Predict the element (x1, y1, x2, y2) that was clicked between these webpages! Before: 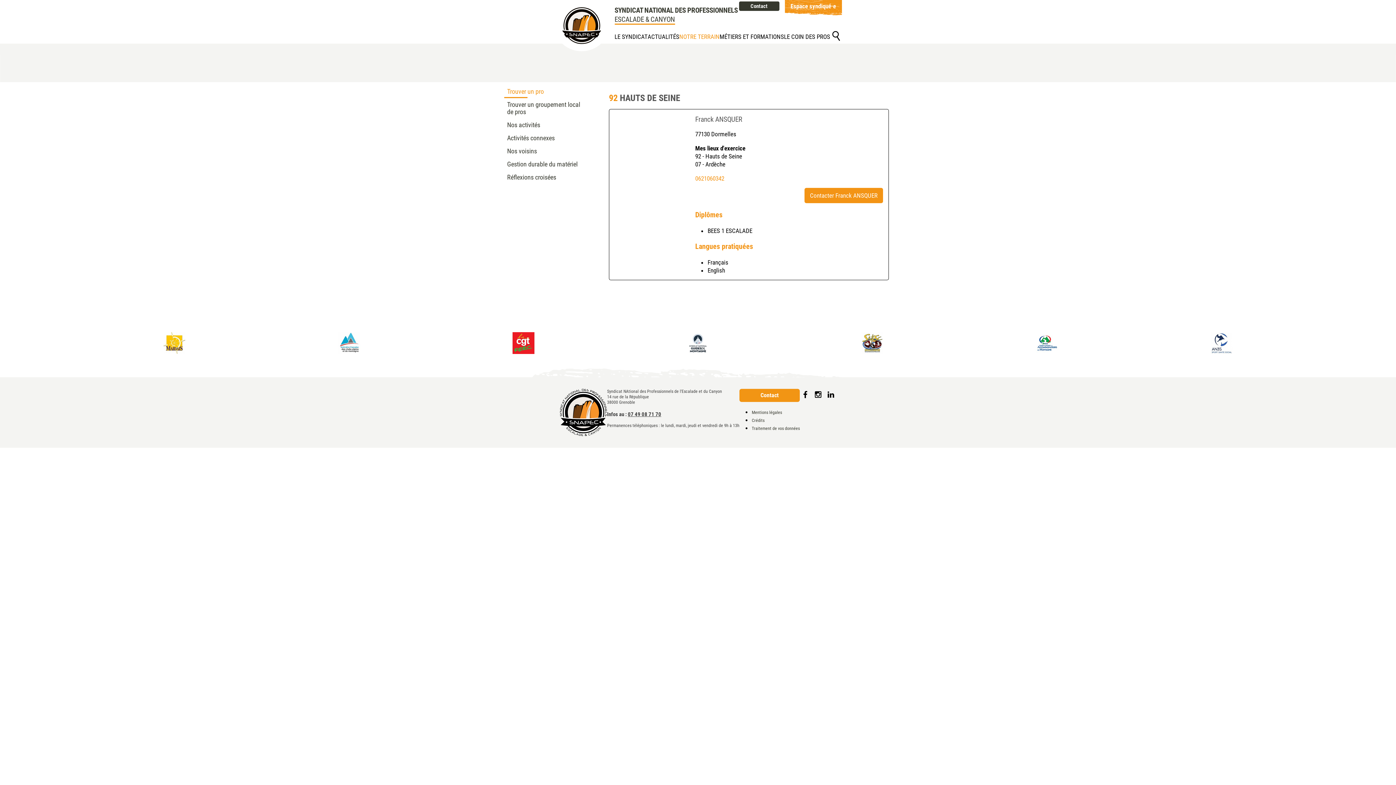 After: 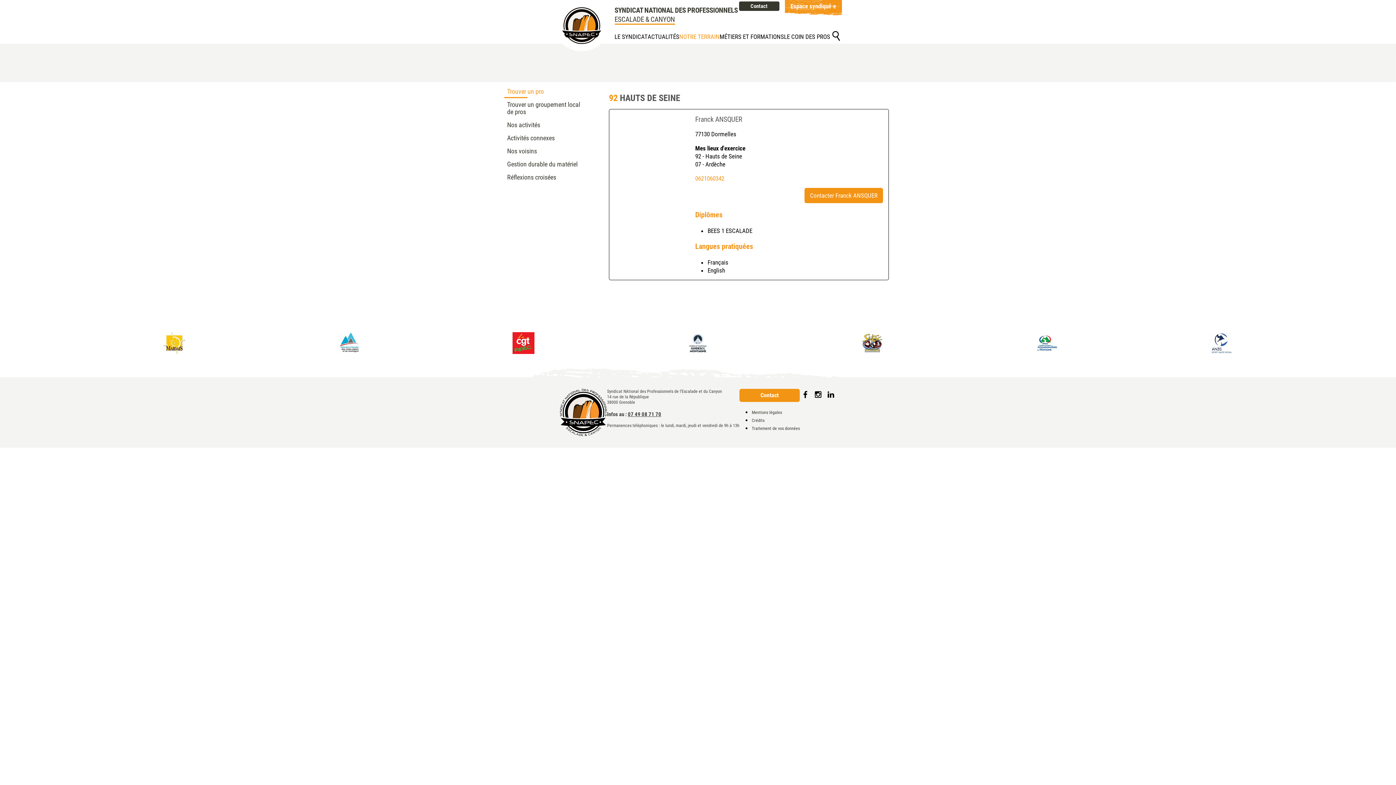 Action: bbox: (1032, 332, 1061, 339)